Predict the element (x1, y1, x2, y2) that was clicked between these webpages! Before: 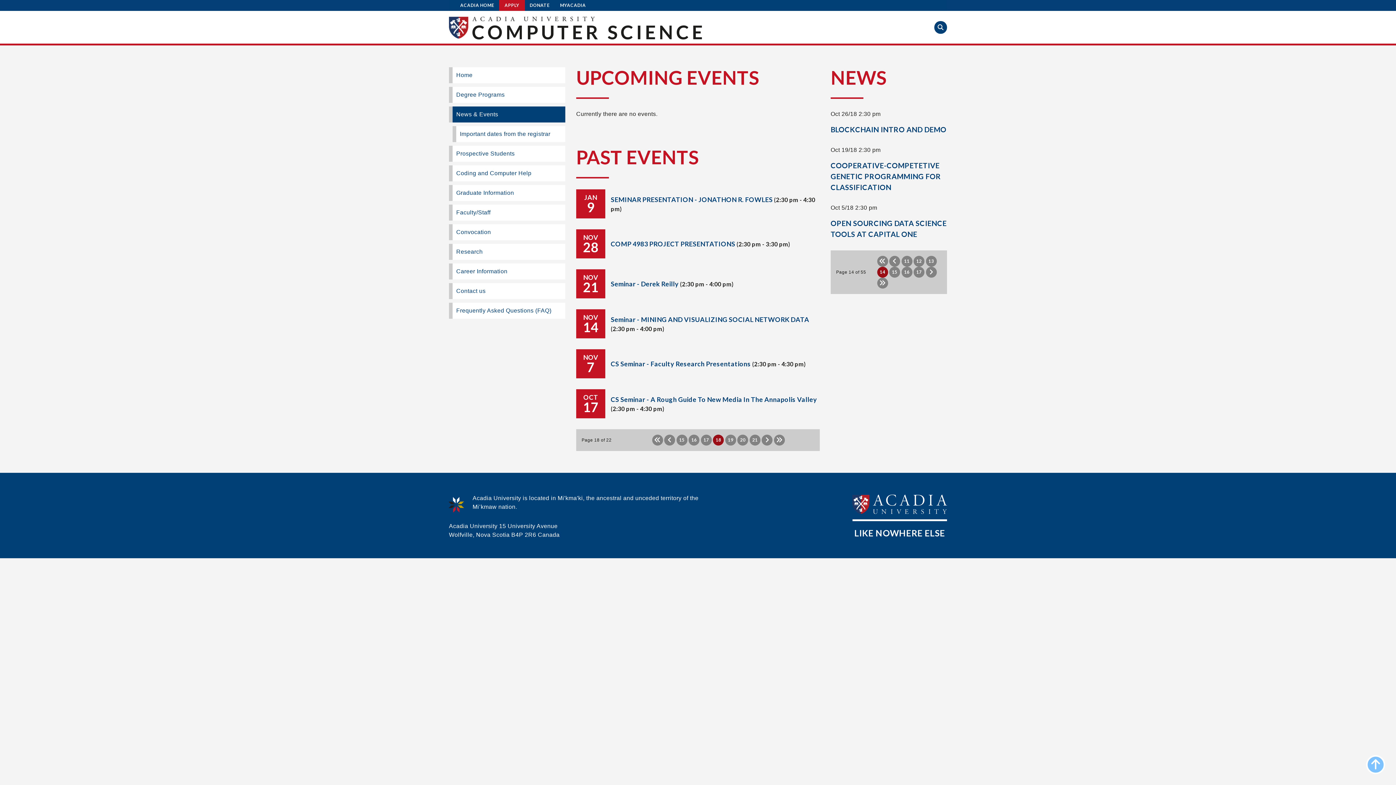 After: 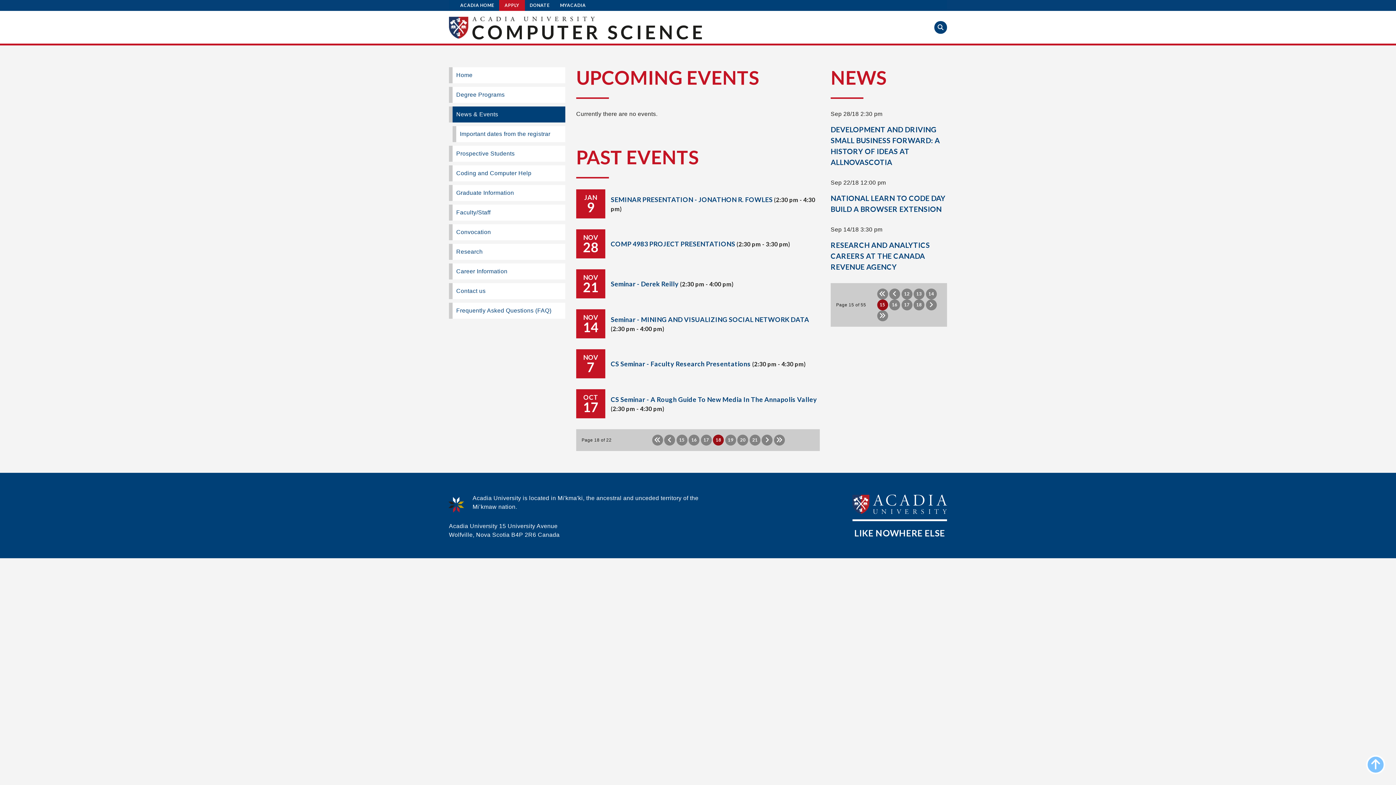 Action: label: 15 bbox: (889, 266, 900, 277)